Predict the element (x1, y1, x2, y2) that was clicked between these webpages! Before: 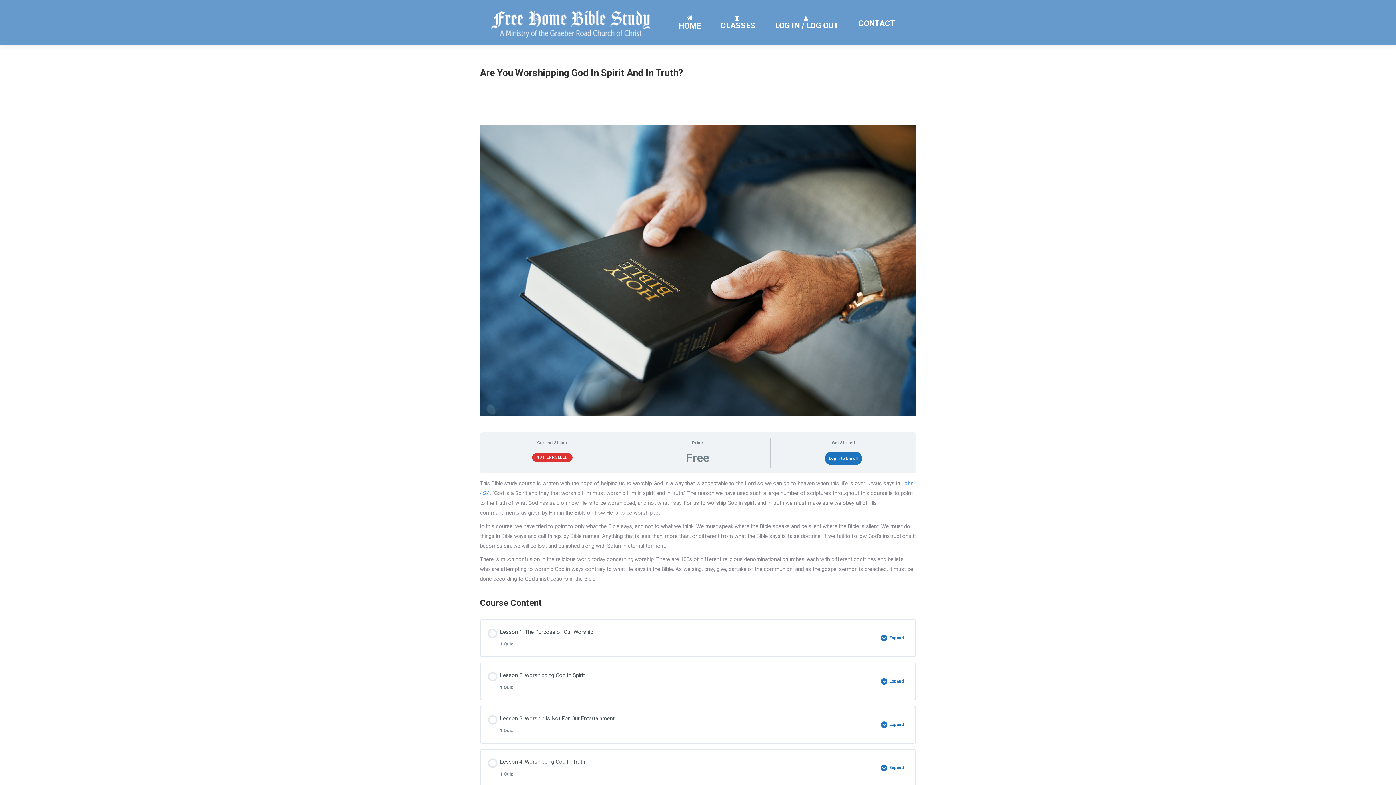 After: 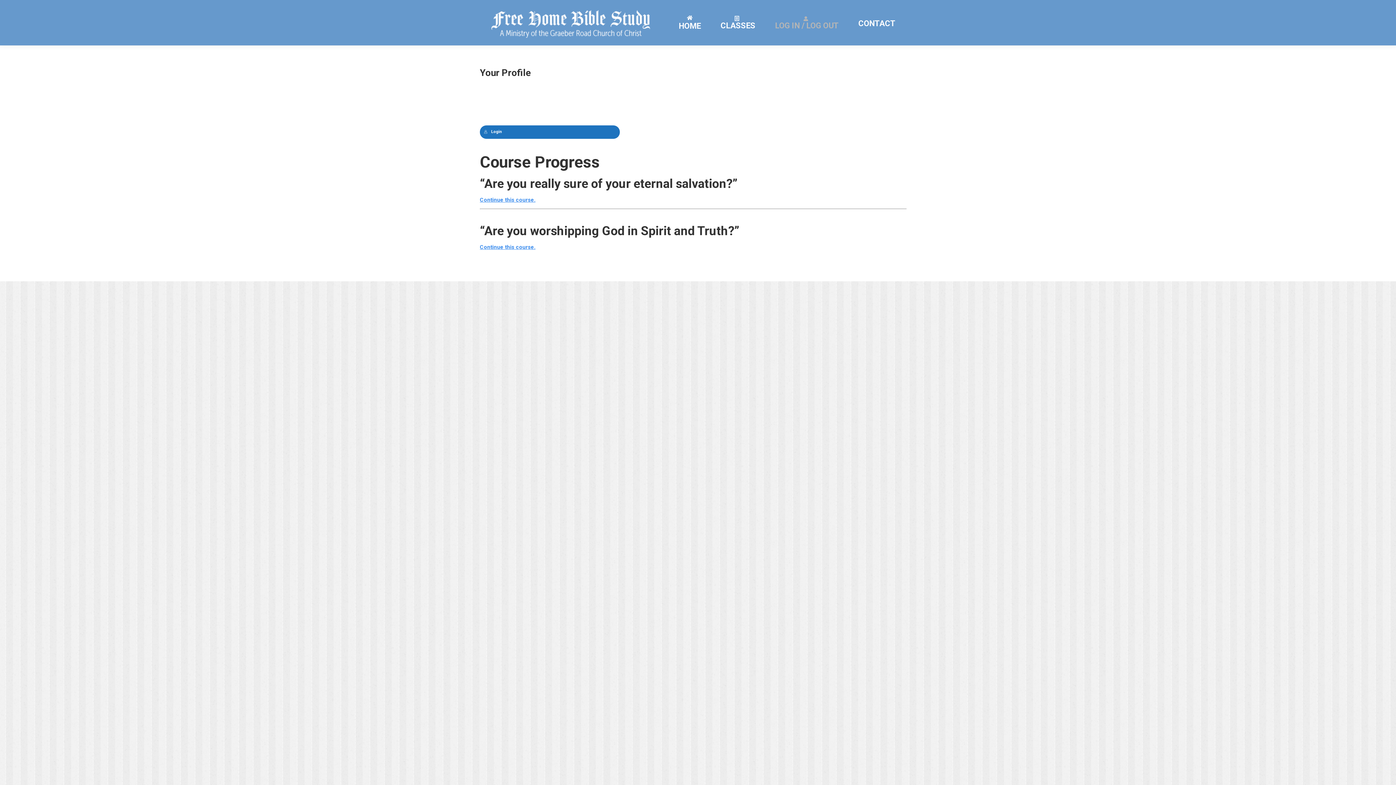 Action: label: LOG IN / LOG OUT bbox: (767, 12, 846, 32)